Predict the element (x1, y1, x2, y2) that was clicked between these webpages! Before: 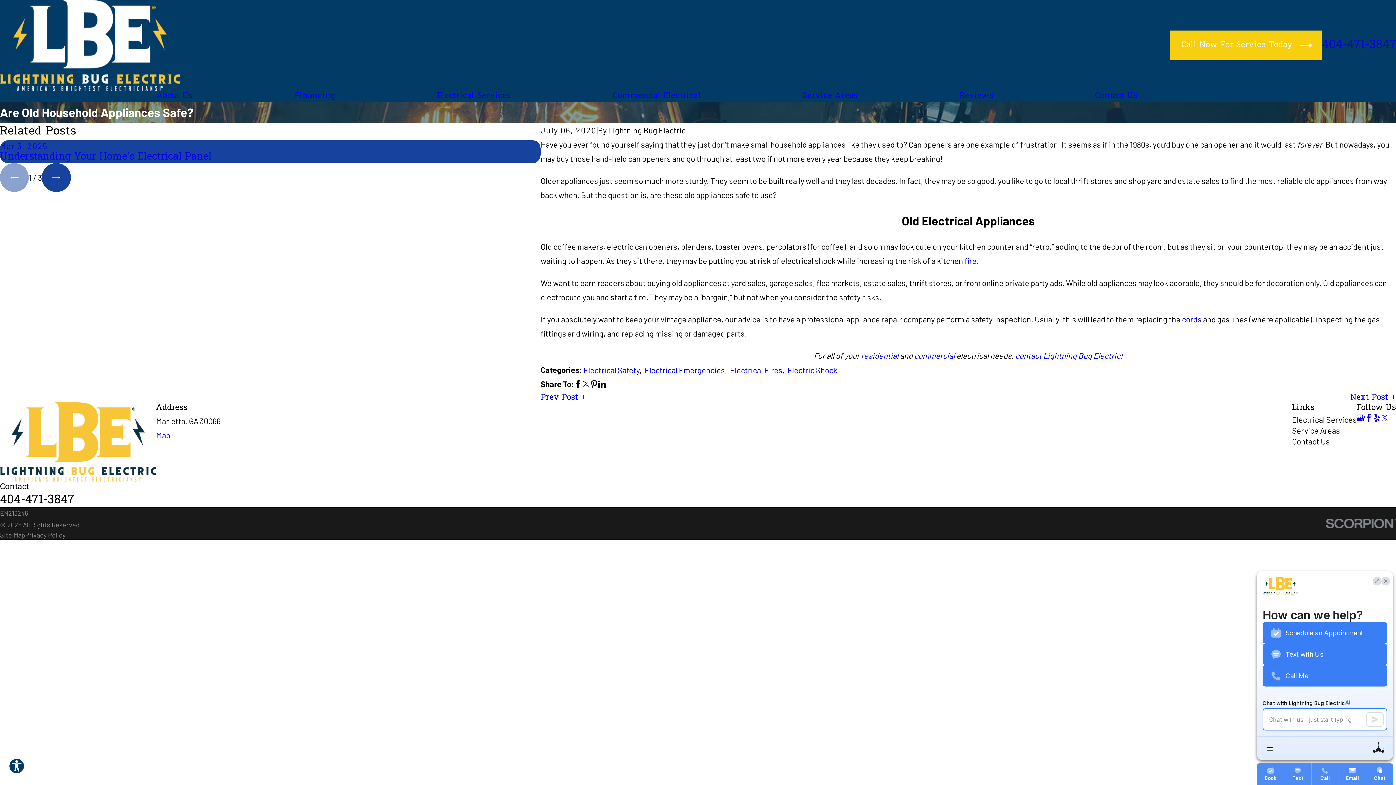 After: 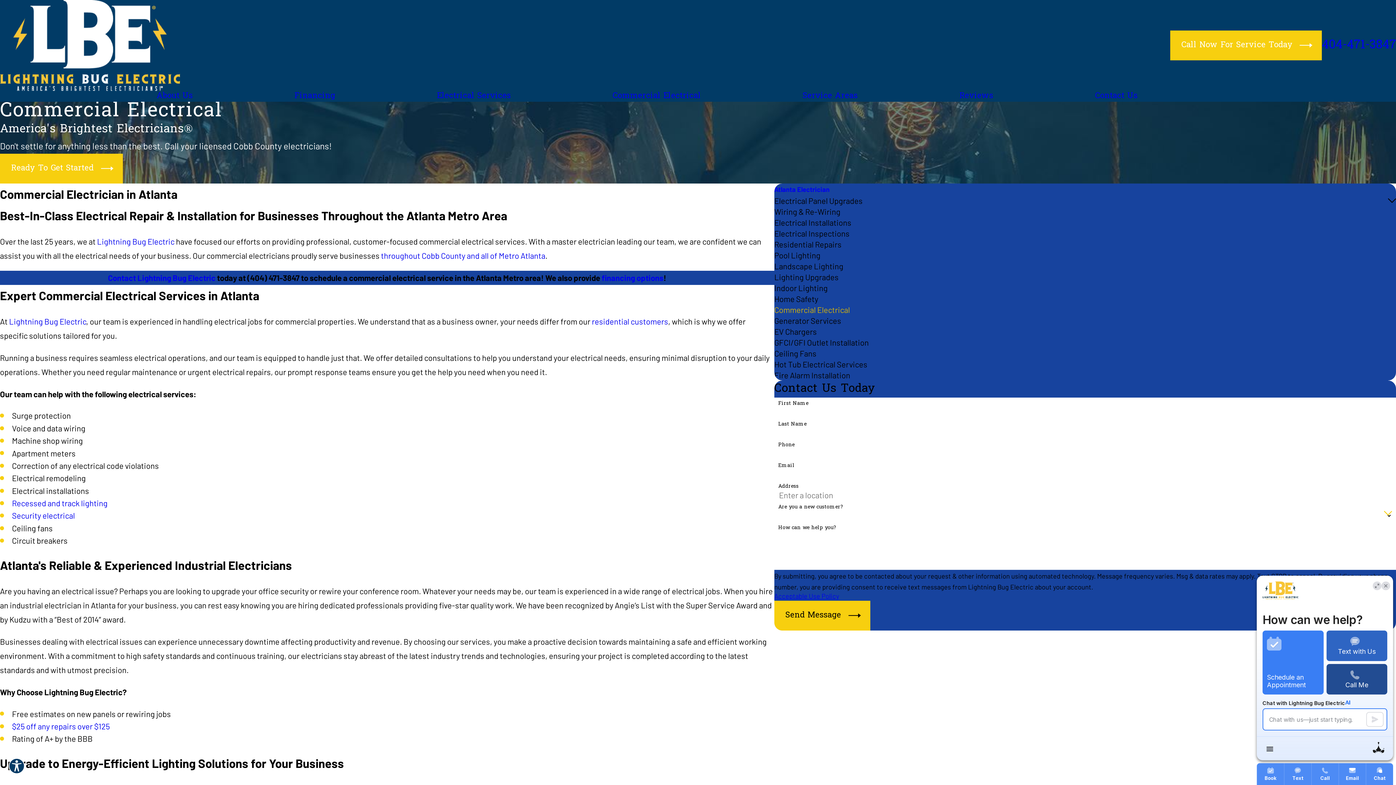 Action: label: commercial bbox: (914, 350, 955, 360)